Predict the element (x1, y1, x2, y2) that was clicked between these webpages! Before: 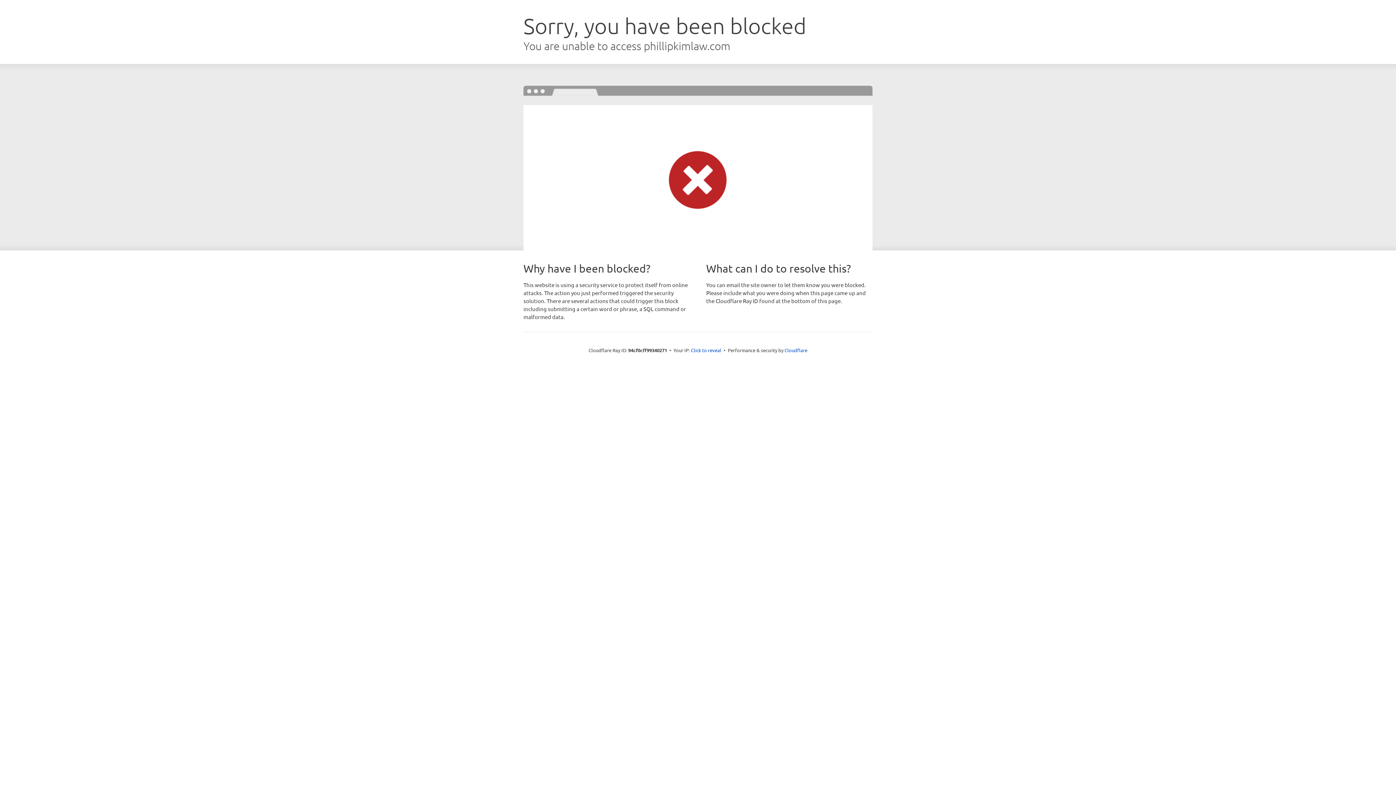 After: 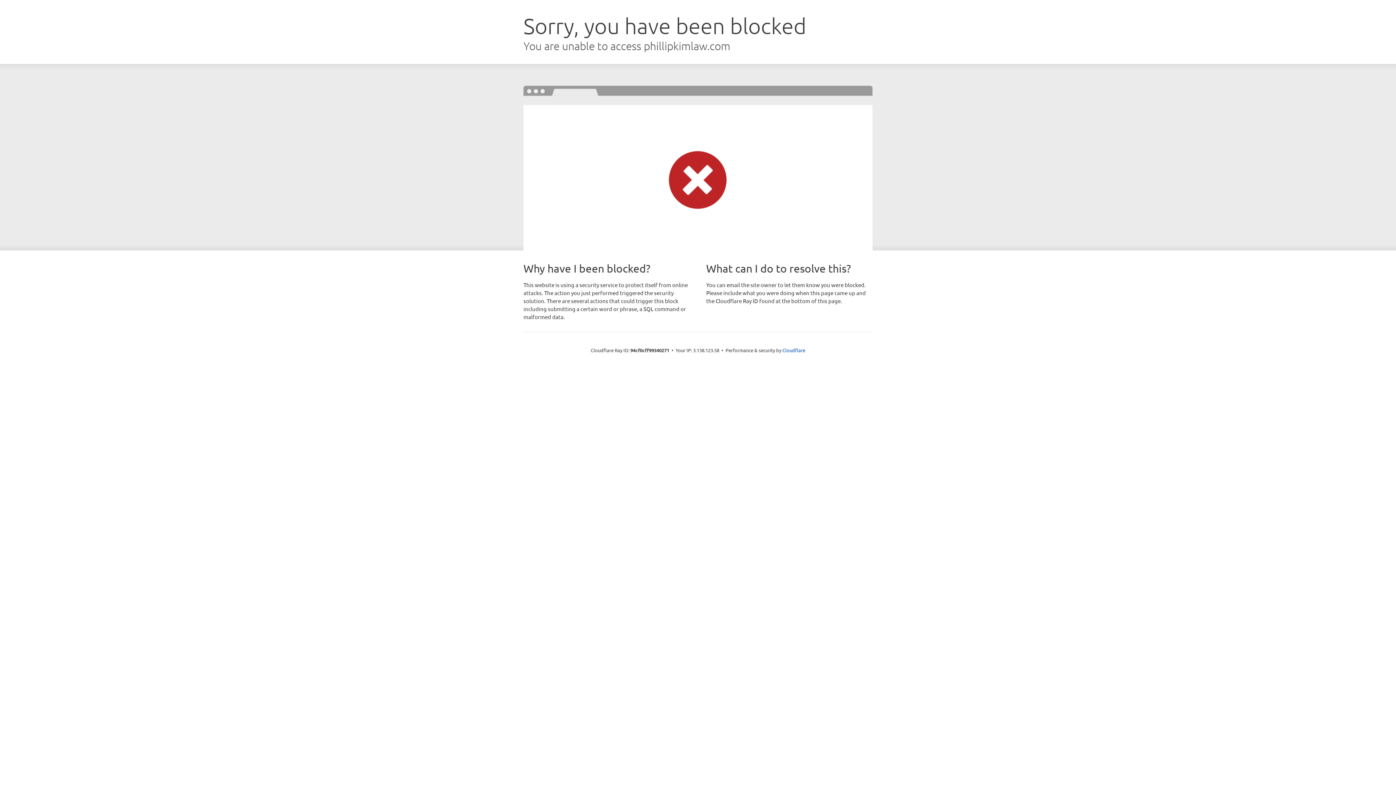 Action: bbox: (691, 346, 721, 353) label: Click to reveal